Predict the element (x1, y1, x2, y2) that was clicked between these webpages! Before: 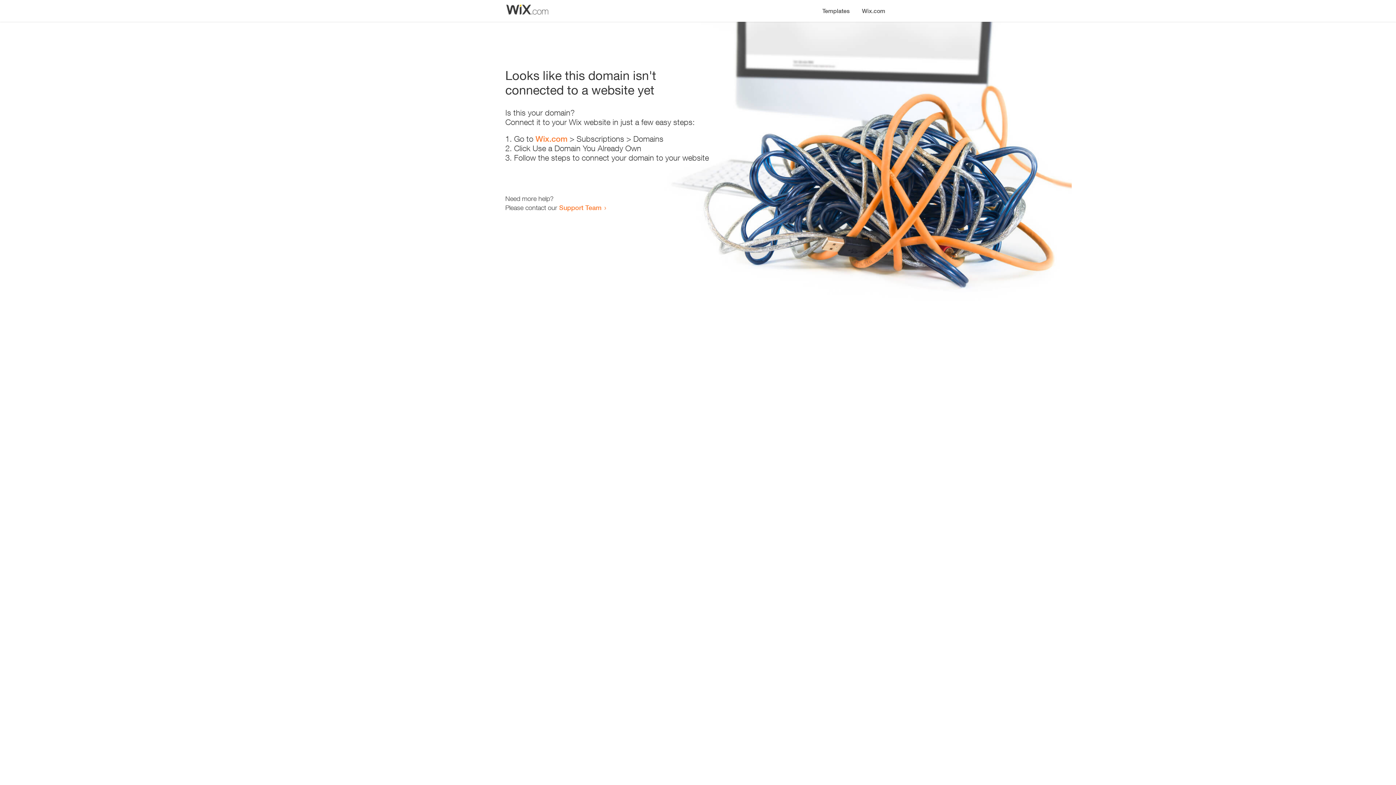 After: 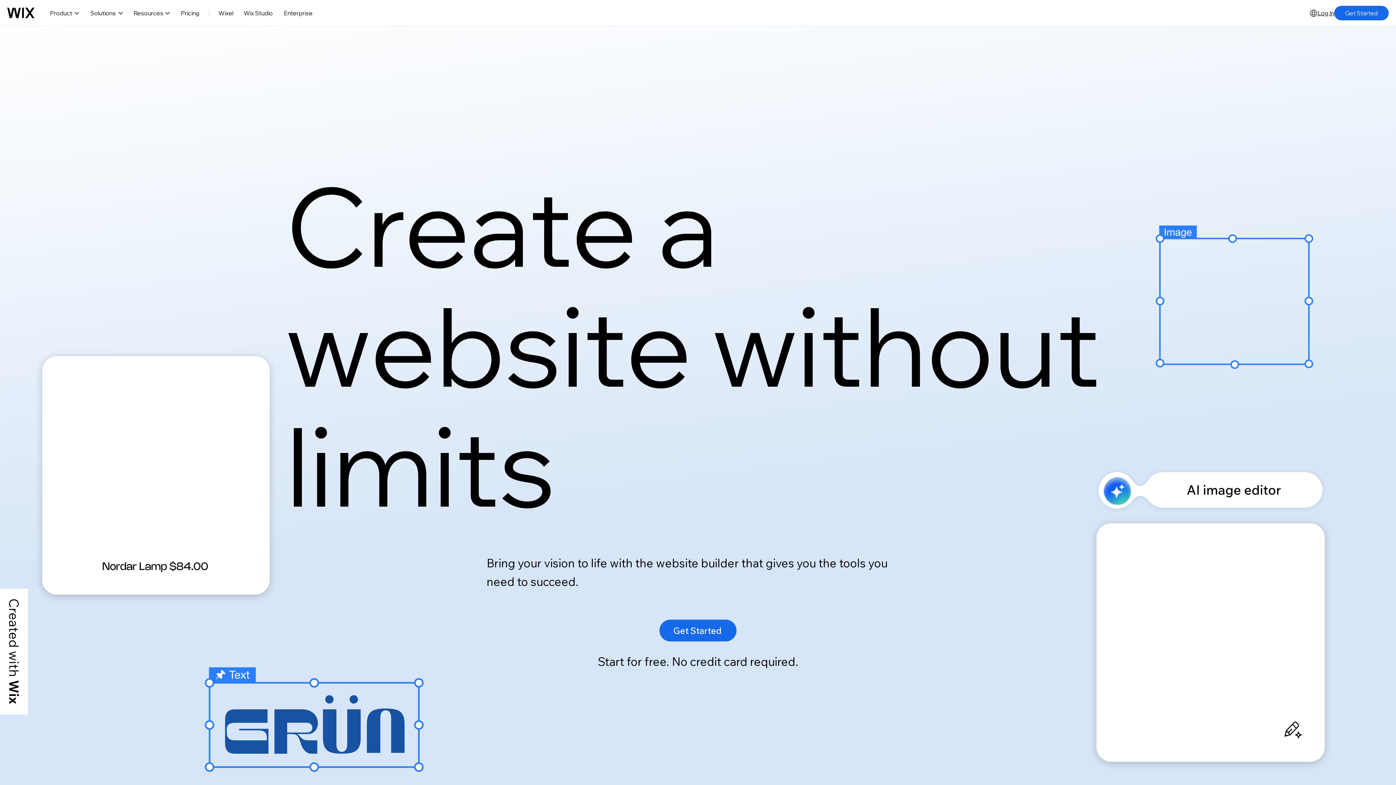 Action: label: Wix.com bbox: (535, 134, 567, 143)